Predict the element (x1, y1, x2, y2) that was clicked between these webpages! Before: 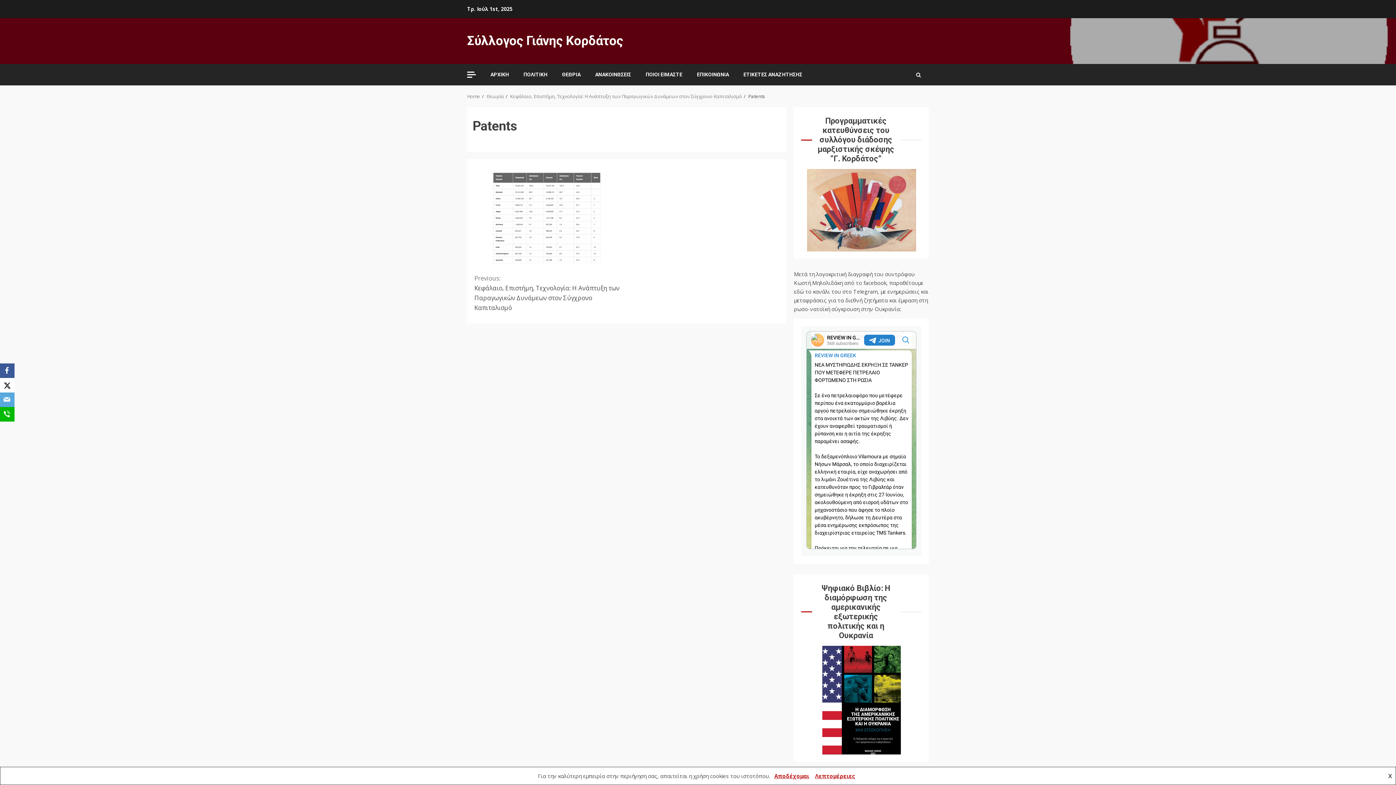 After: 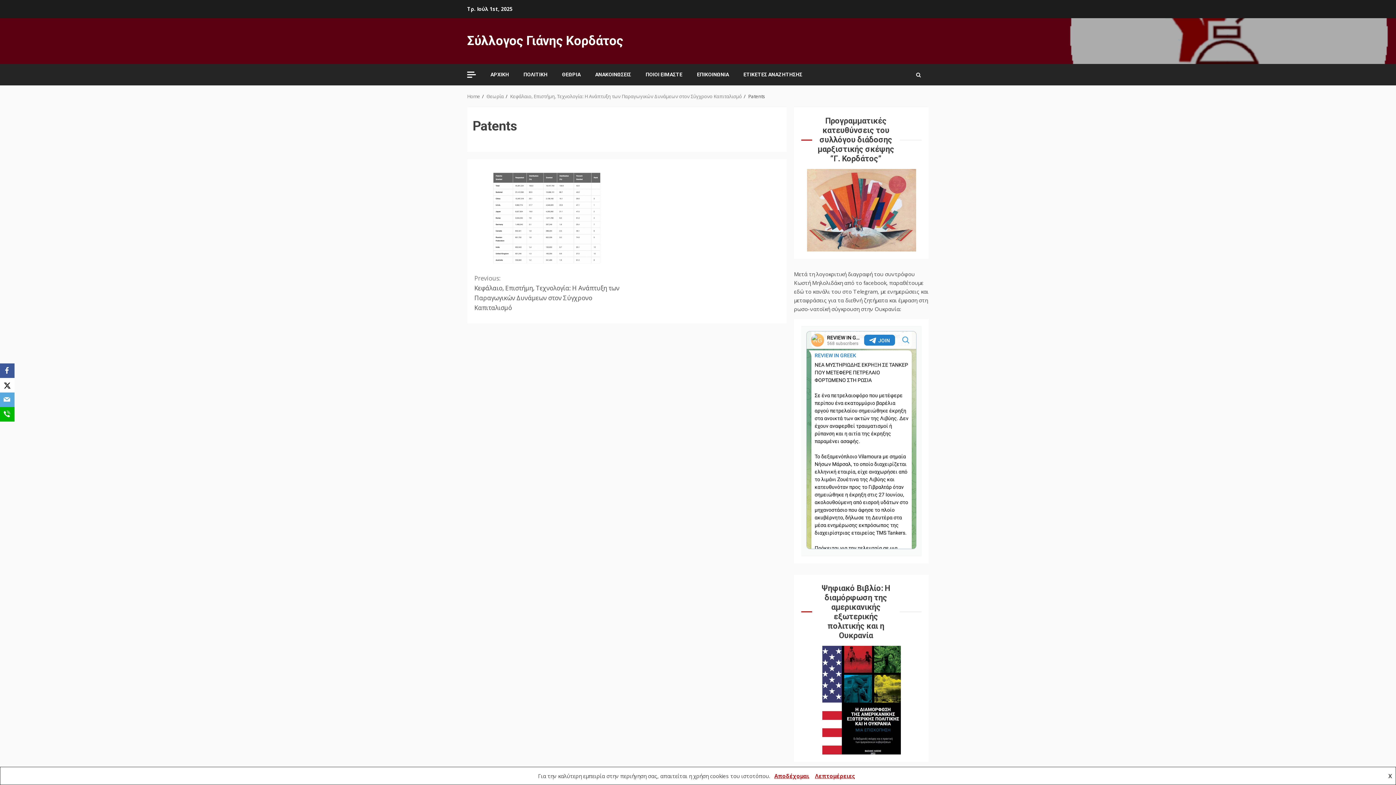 Action: bbox: (0, 392, 14, 407) label: Email